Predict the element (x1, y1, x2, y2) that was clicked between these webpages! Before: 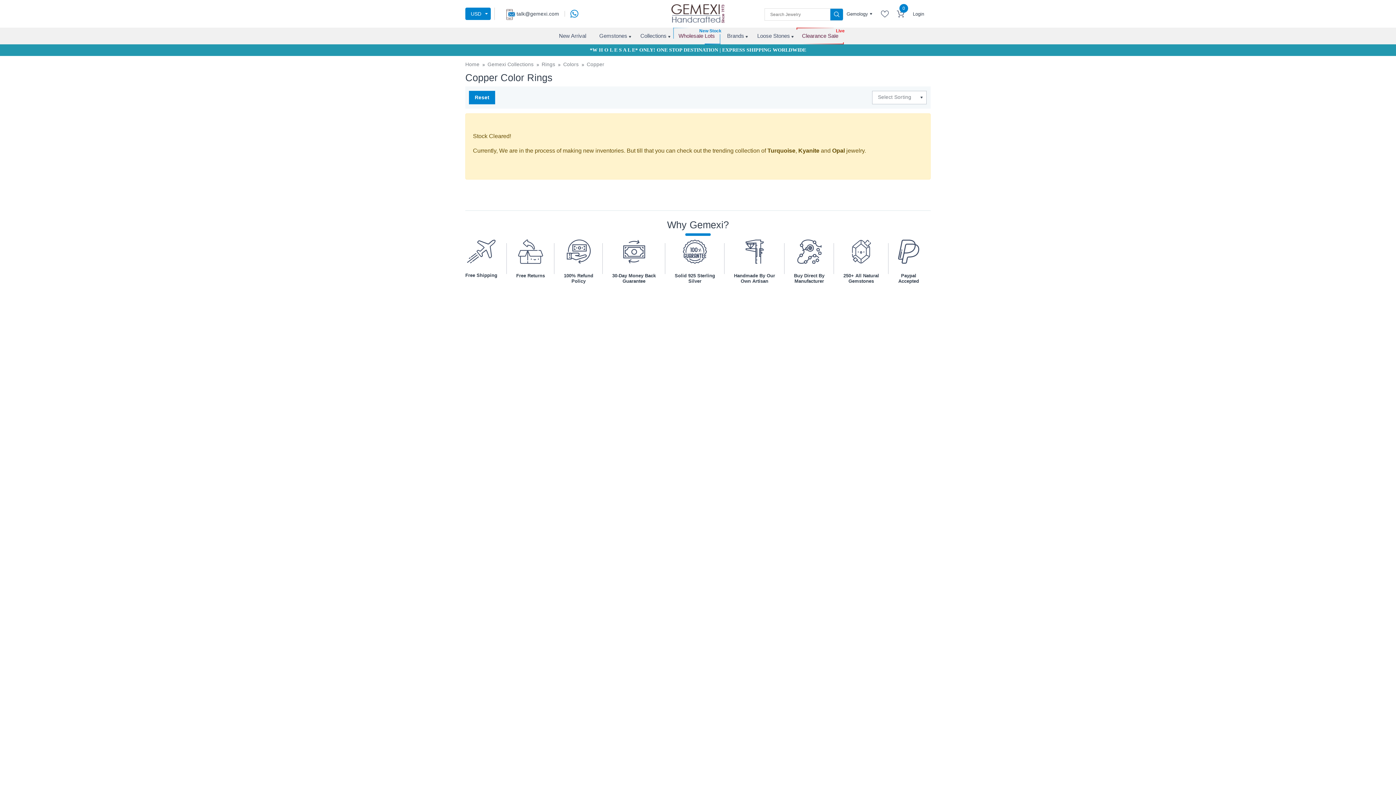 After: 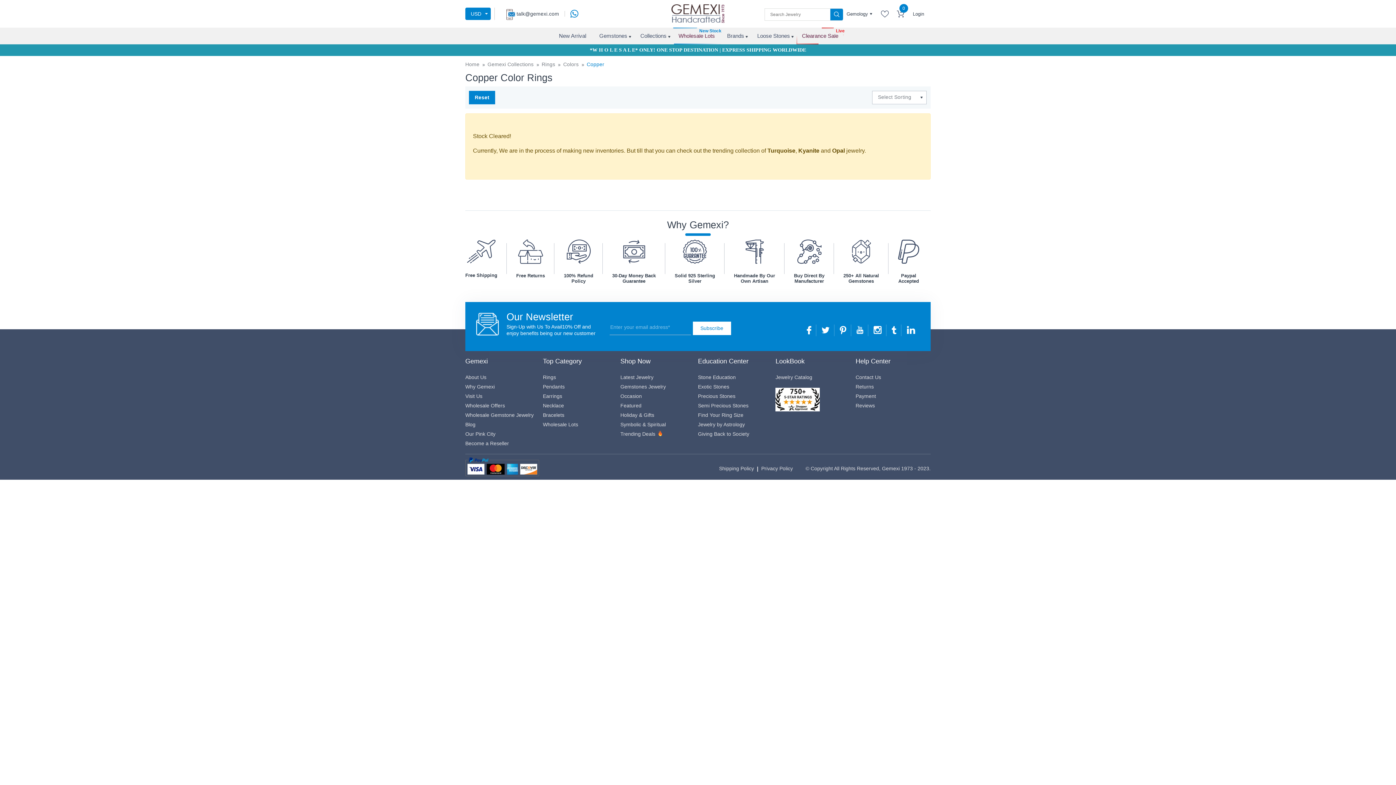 Action: label: Copper bbox: (586, 61, 604, 67)